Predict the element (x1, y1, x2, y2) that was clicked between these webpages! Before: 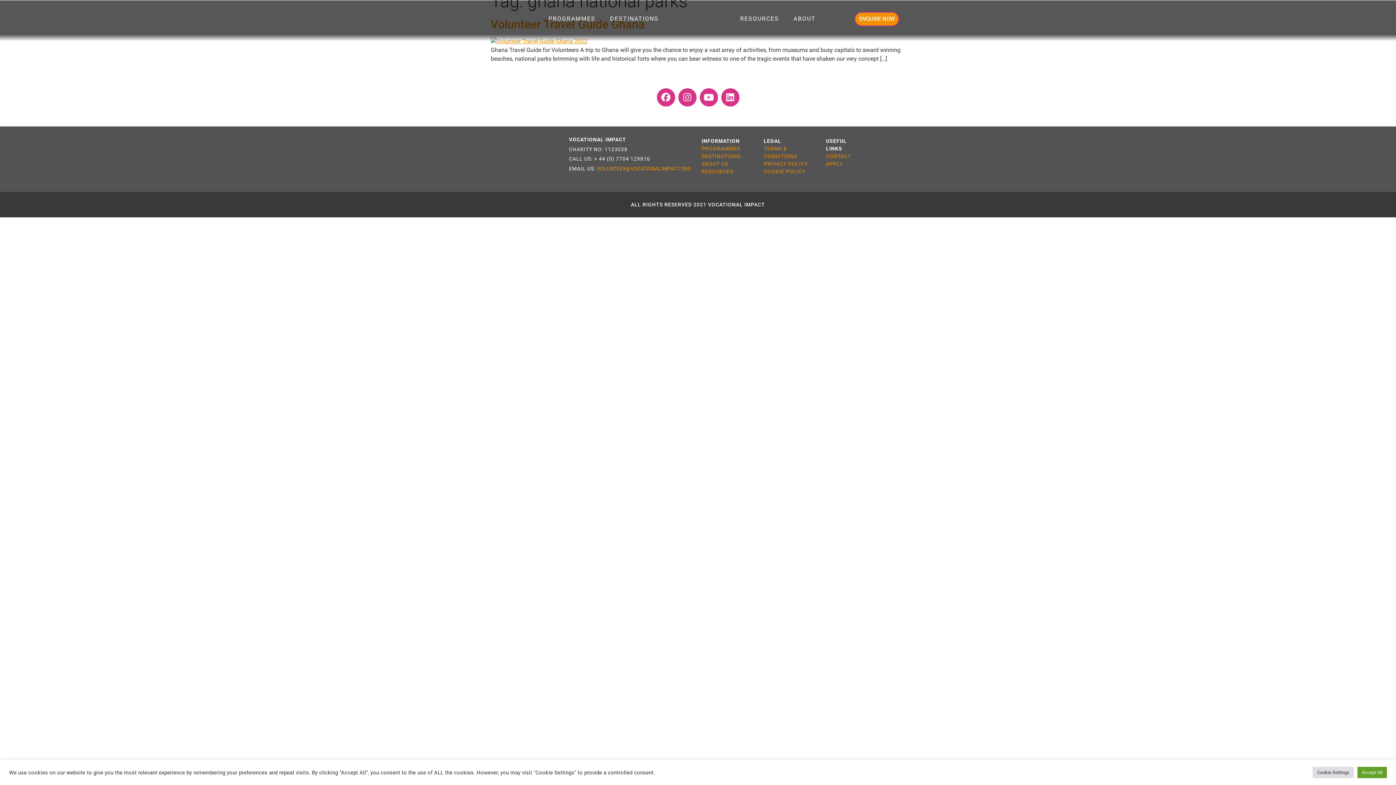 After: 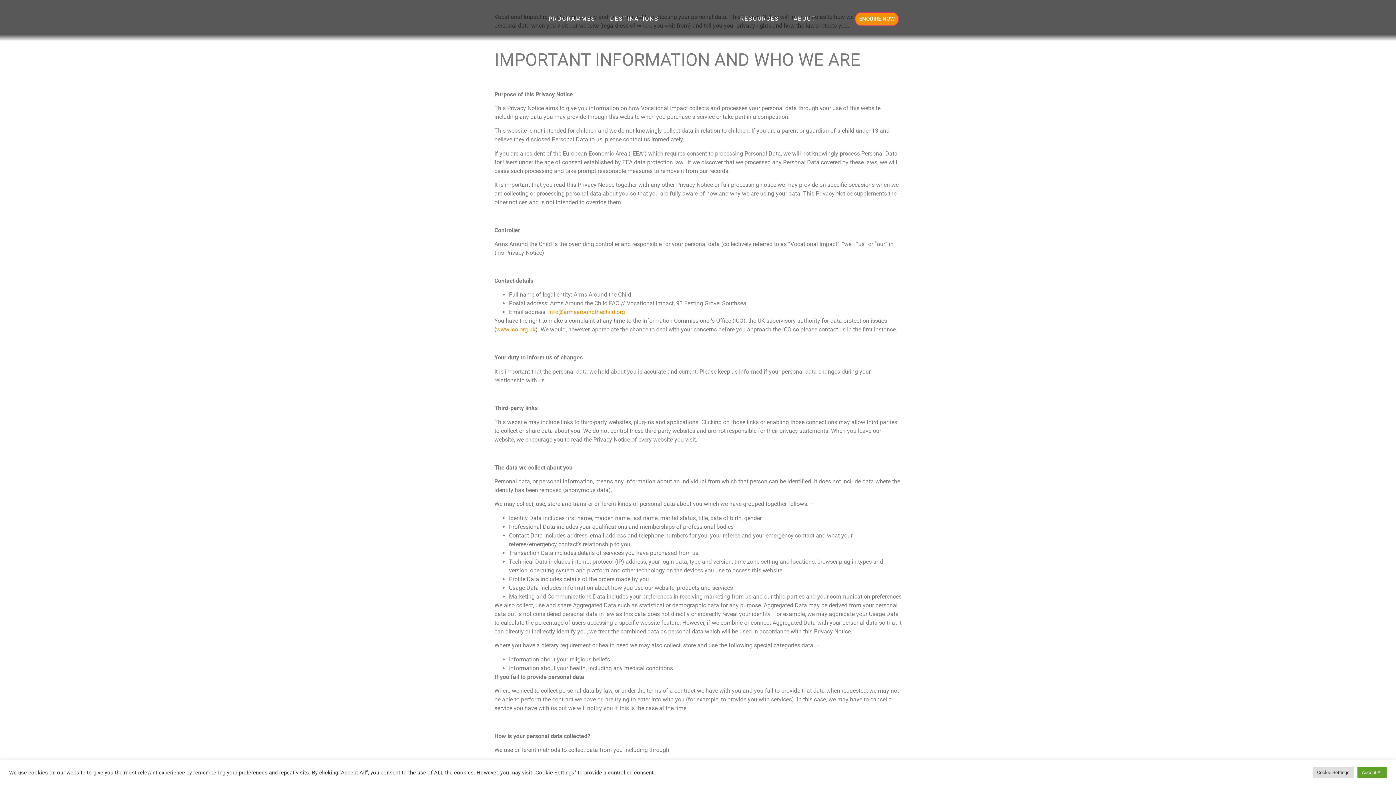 Action: bbox: (763, 161, 807, 167) label: PRIVACY POLICY